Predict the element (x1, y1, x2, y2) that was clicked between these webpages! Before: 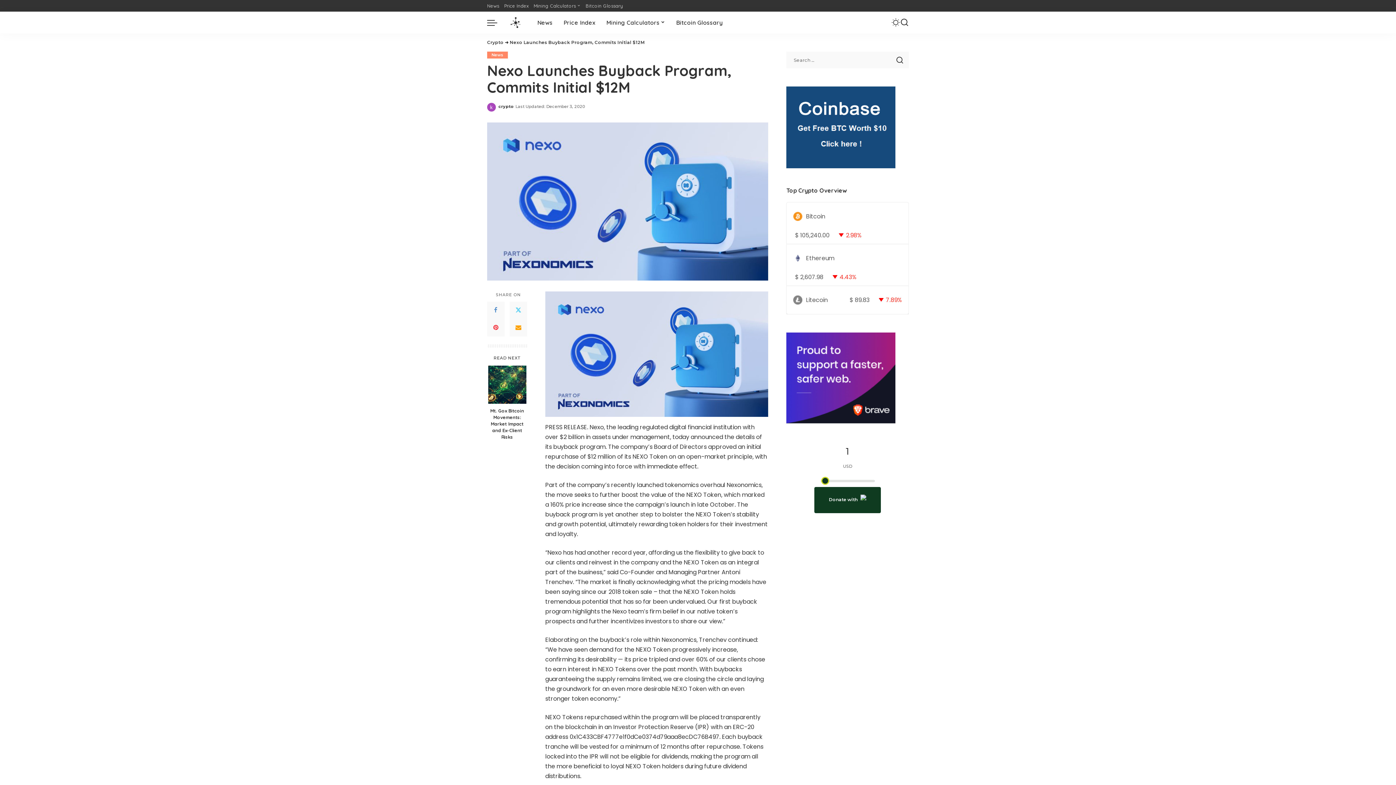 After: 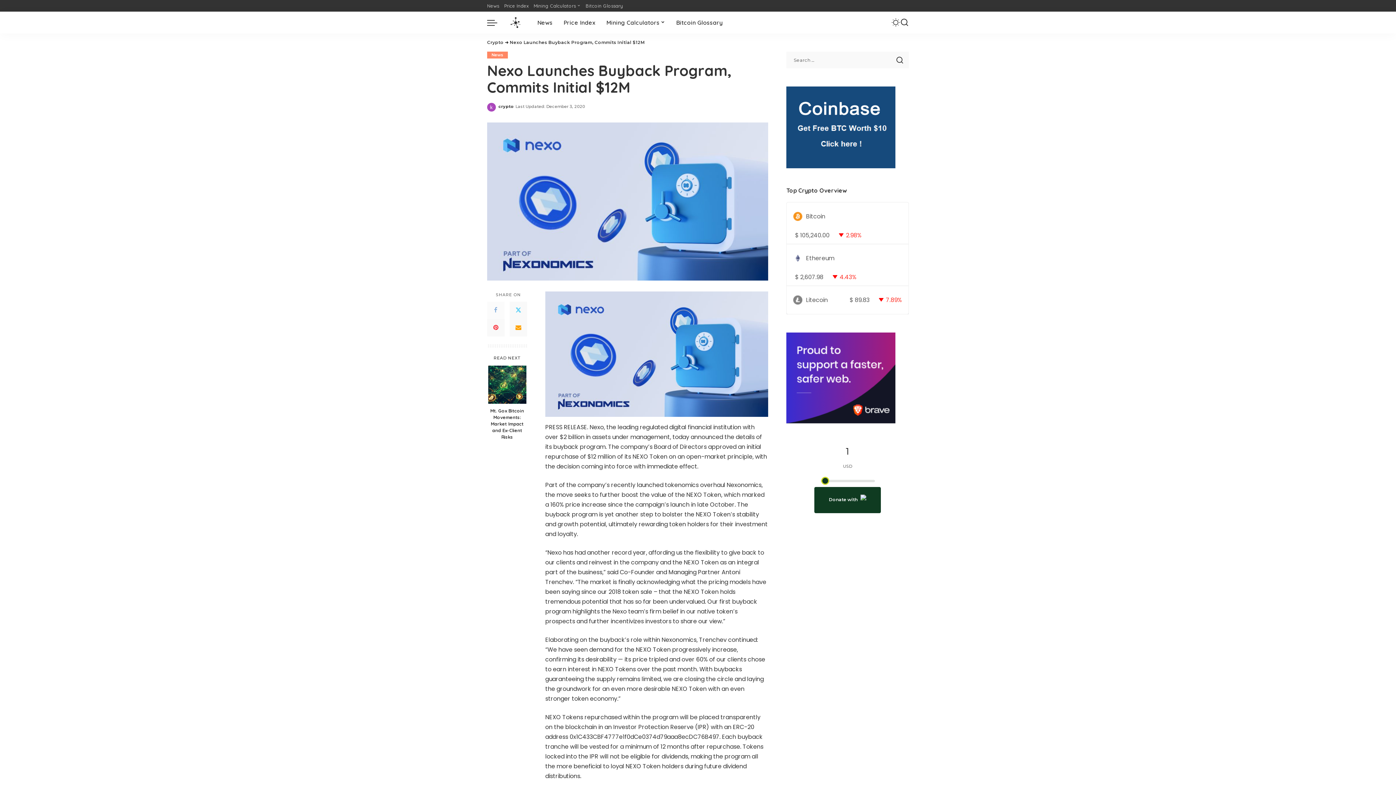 Action: label: Facebook bbox: (487, 301, 504, 319)